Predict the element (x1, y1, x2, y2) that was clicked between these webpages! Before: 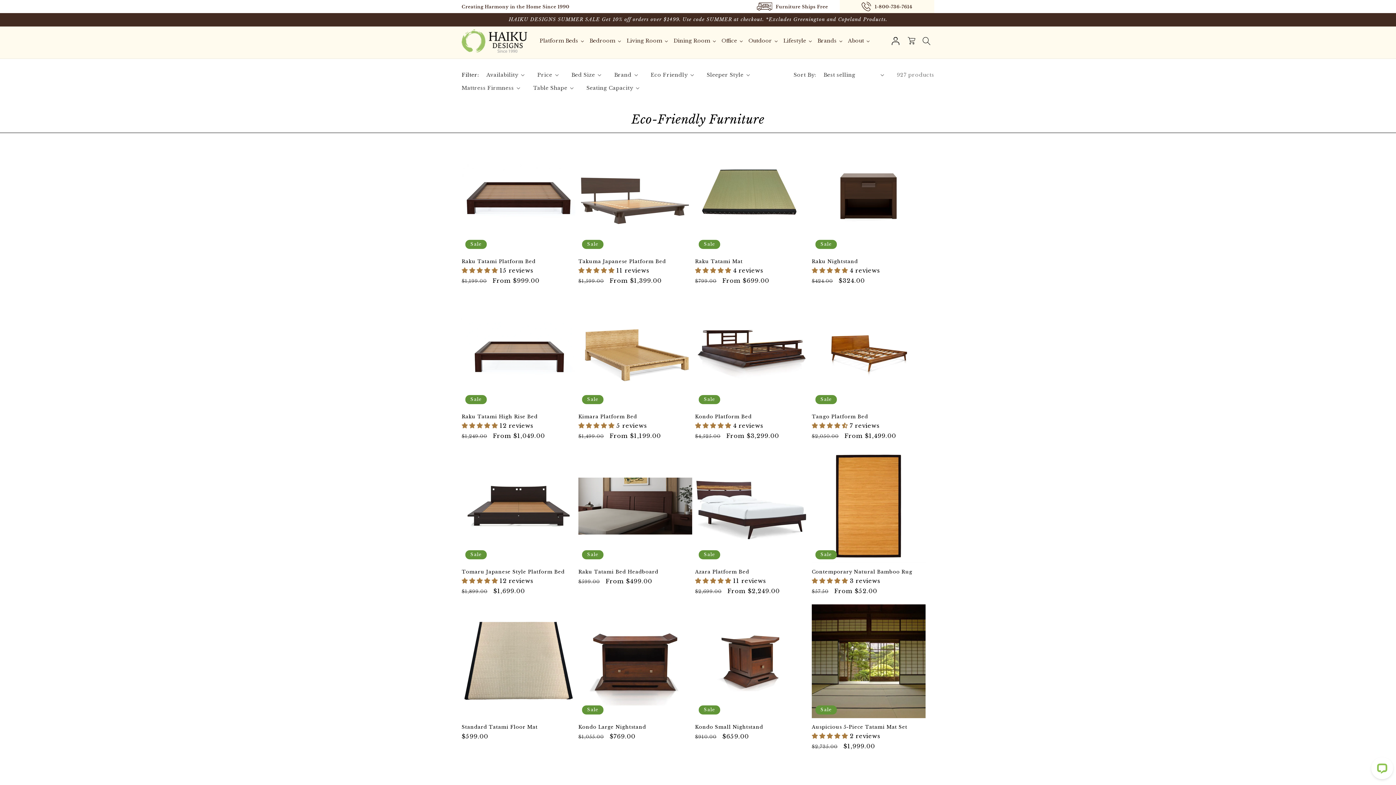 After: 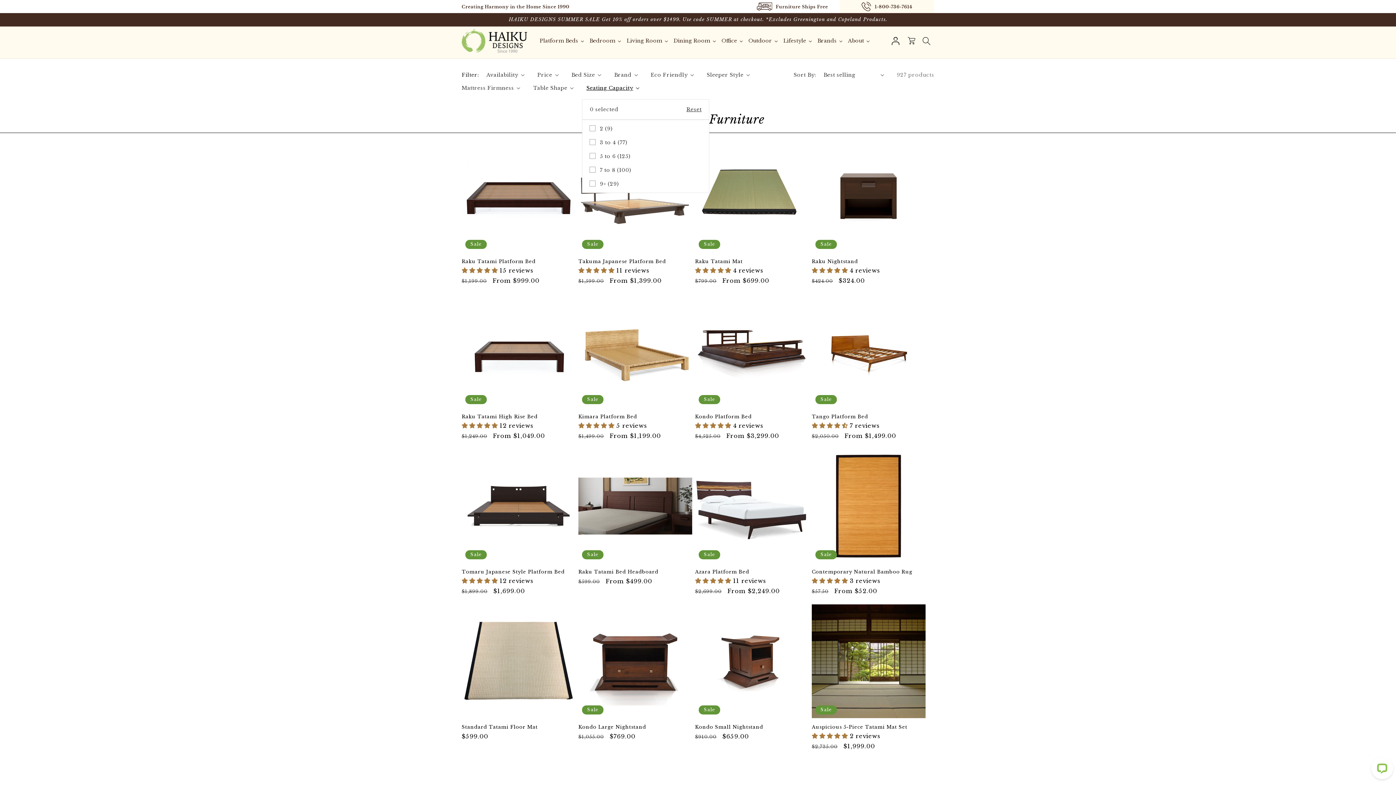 Action: label: Seating Capacity (0 selected) bbox: (586, 84, 639, 91)